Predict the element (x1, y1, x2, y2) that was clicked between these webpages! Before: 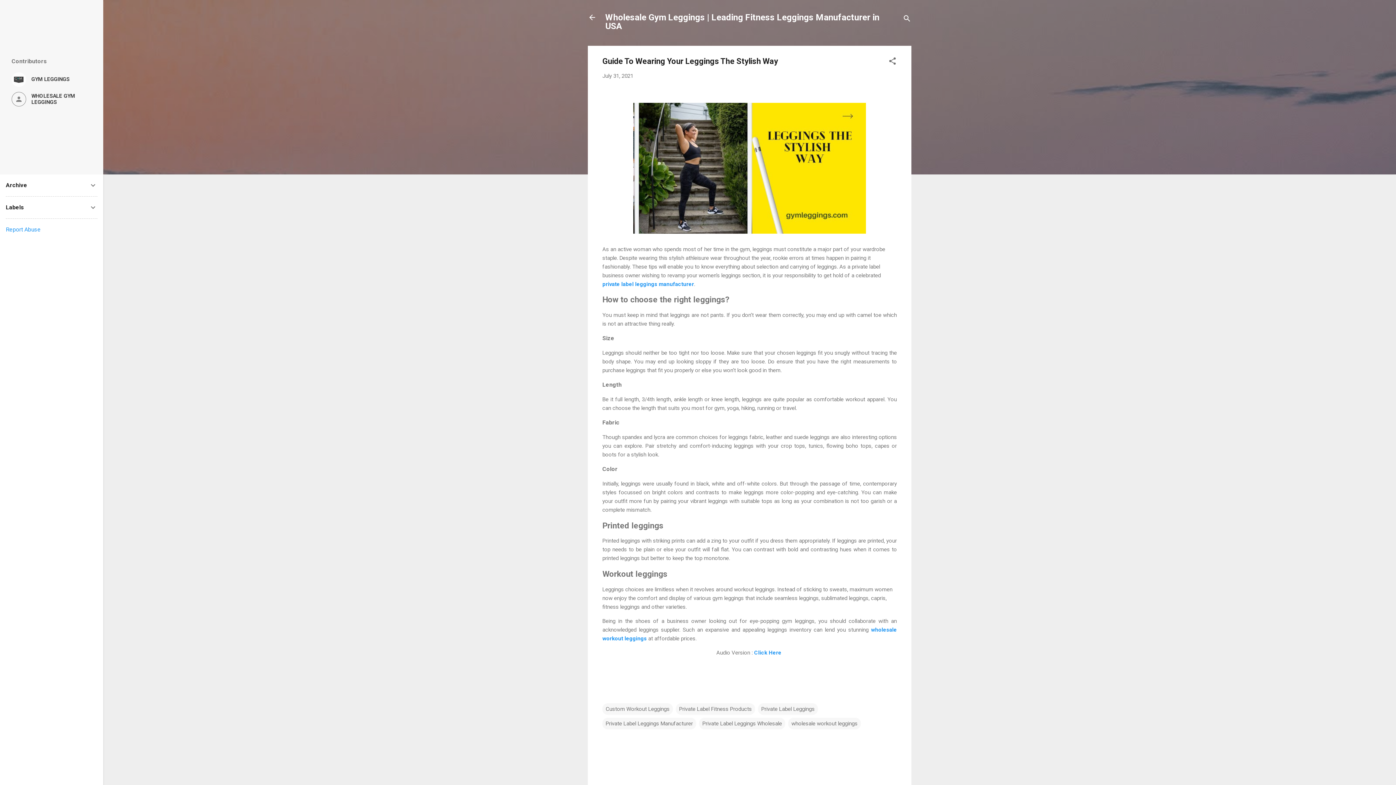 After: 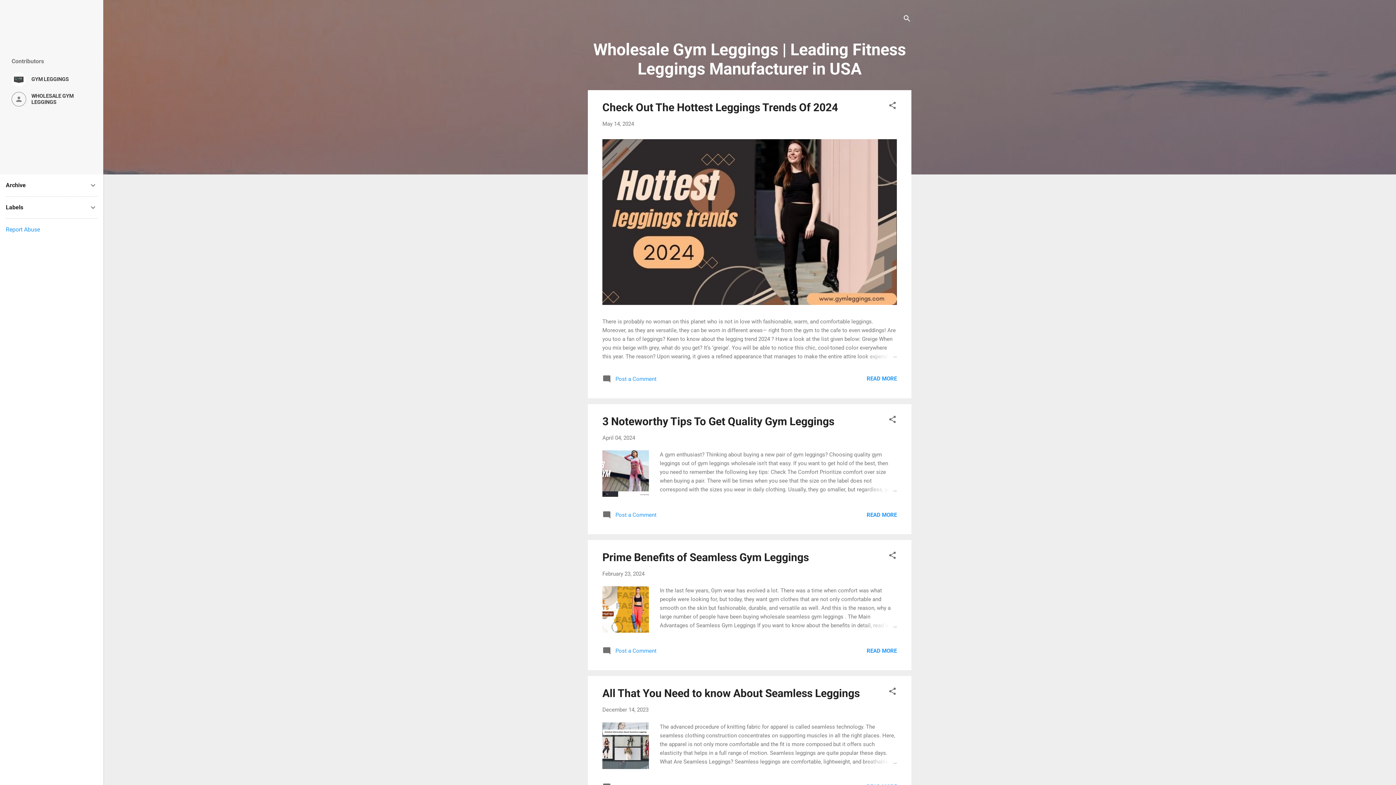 Action: bbox: (605, 12, 879, 31) label: Wholesale Gym Leggings | Leading Fitness Leggings Manufacturer in USA